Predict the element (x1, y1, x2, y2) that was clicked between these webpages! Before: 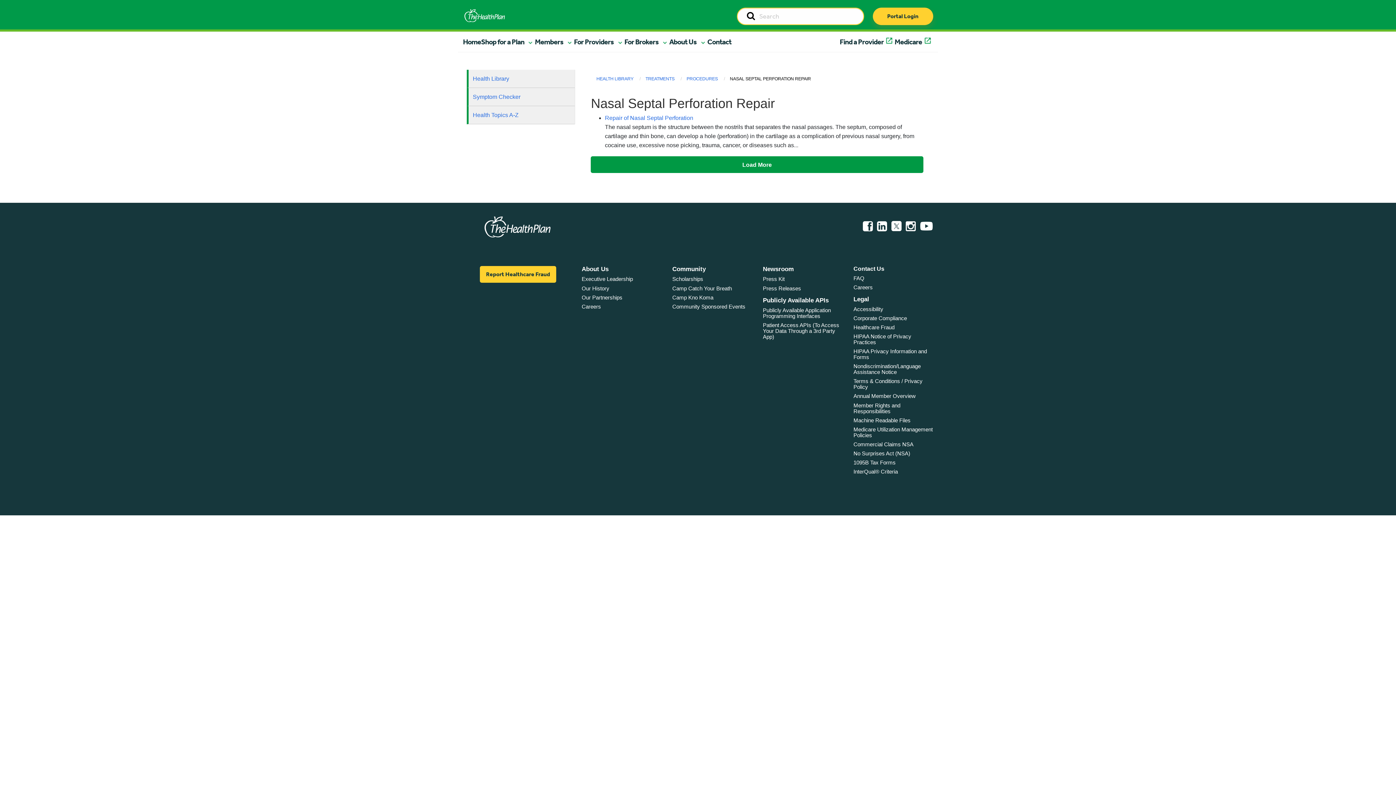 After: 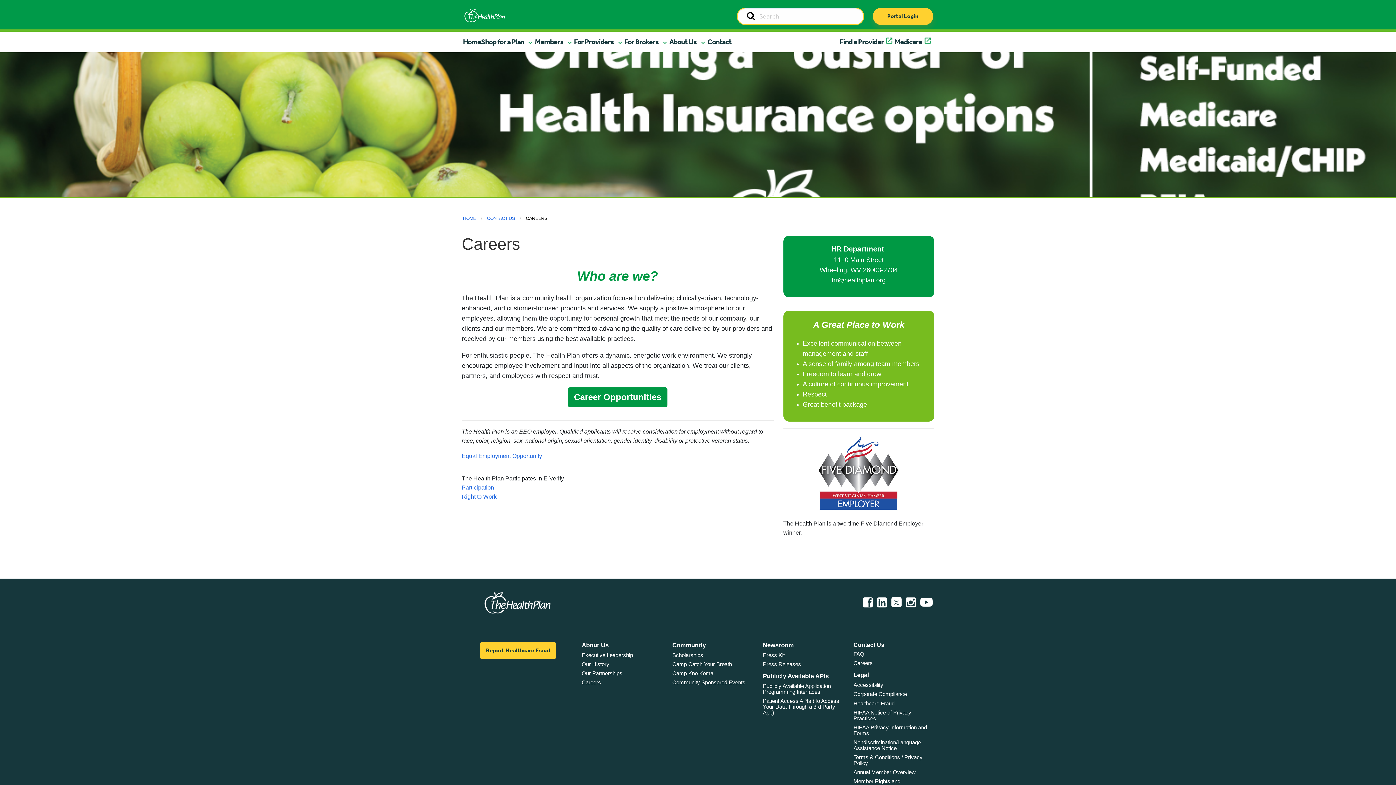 Action: bbox: (581, 303, 601, 309) label: Careers